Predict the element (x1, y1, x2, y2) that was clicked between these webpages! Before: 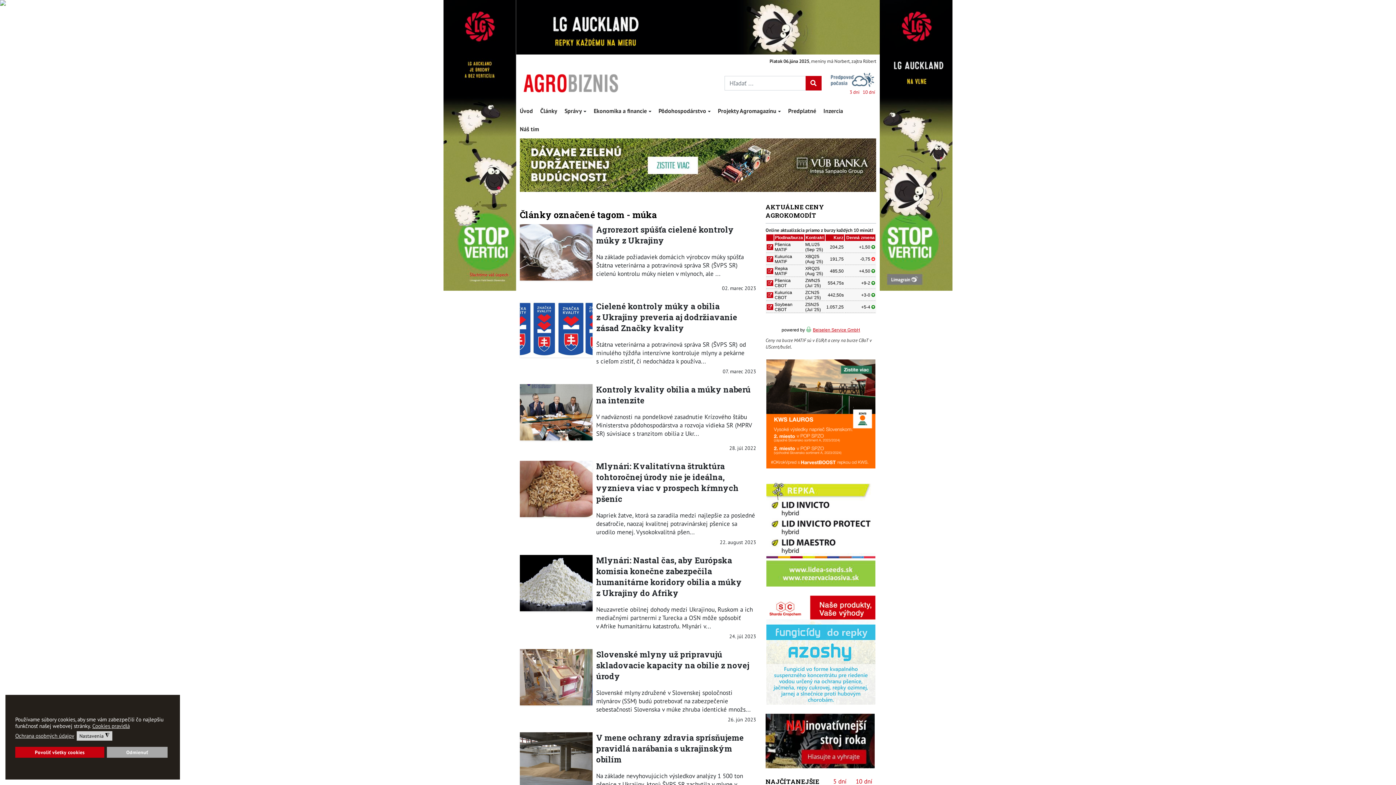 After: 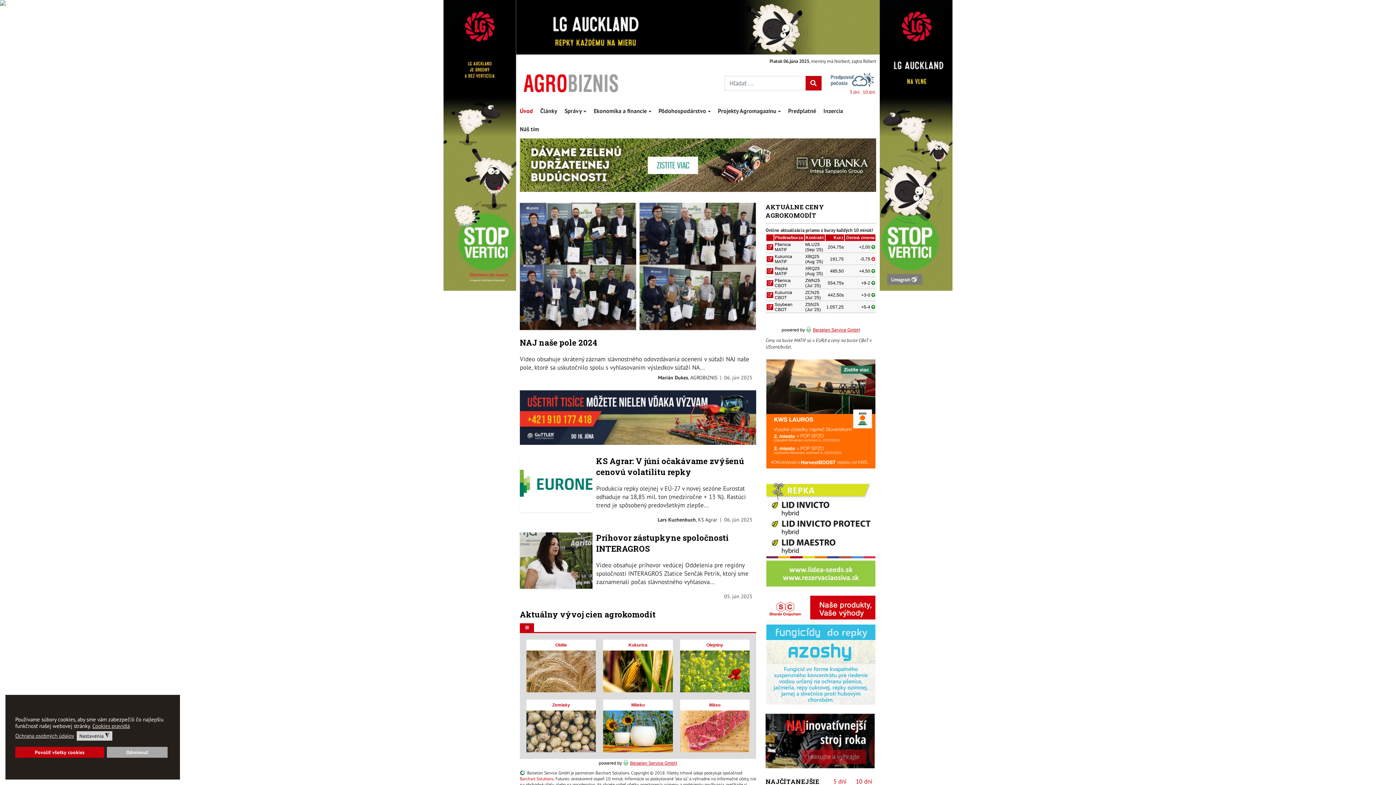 Action: label: Úvod bbox: (520, 101, 533, 120)